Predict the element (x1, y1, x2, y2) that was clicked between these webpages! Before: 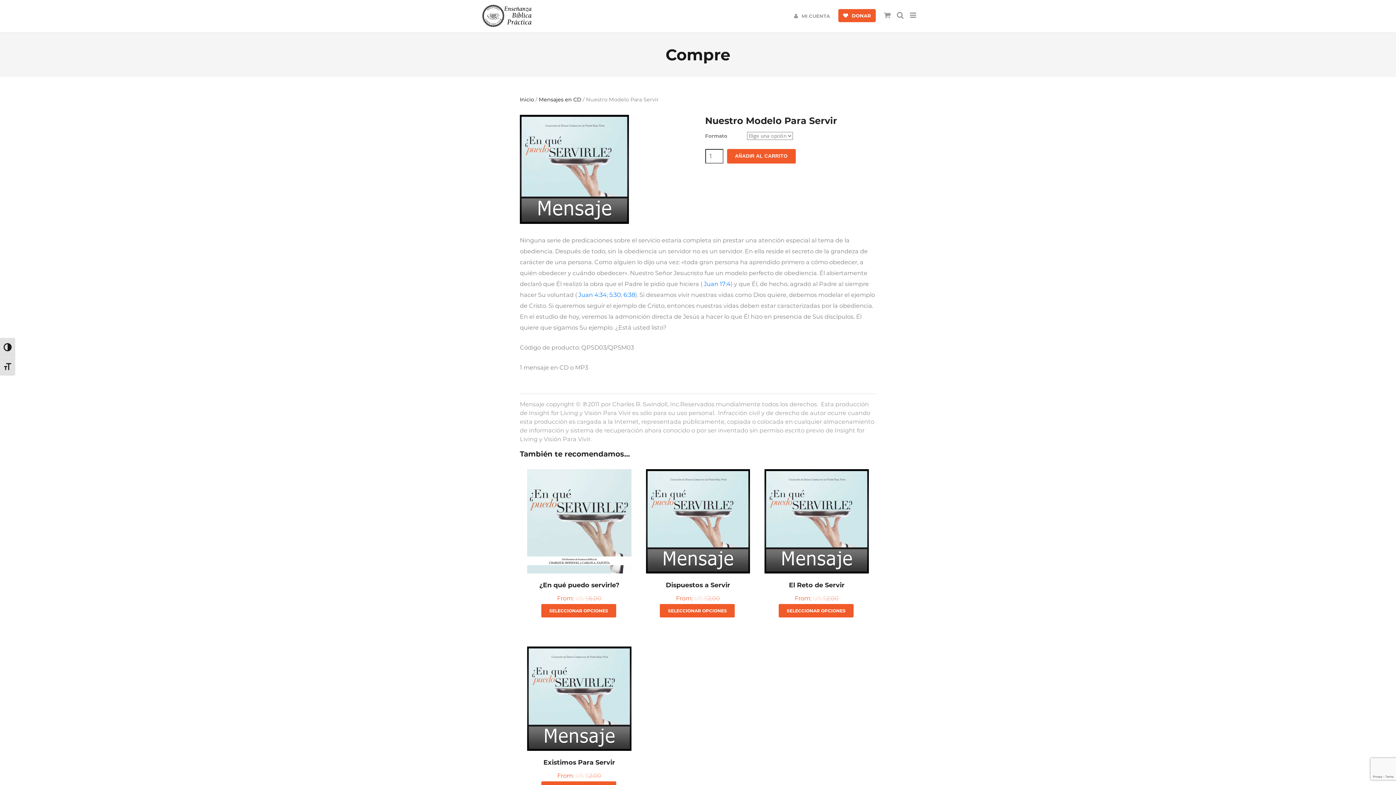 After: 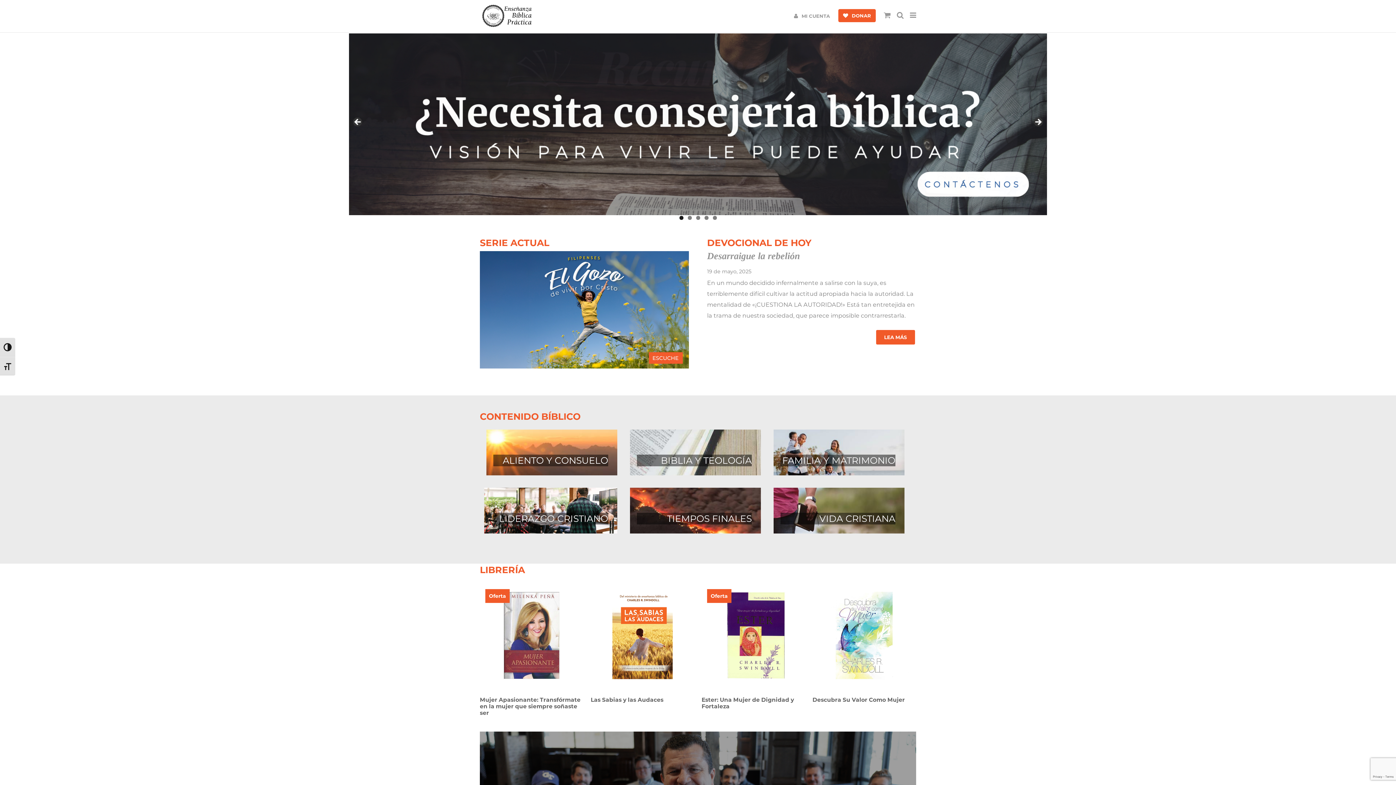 Action: label: Inicio bbox: (520, 96, 534, 102)